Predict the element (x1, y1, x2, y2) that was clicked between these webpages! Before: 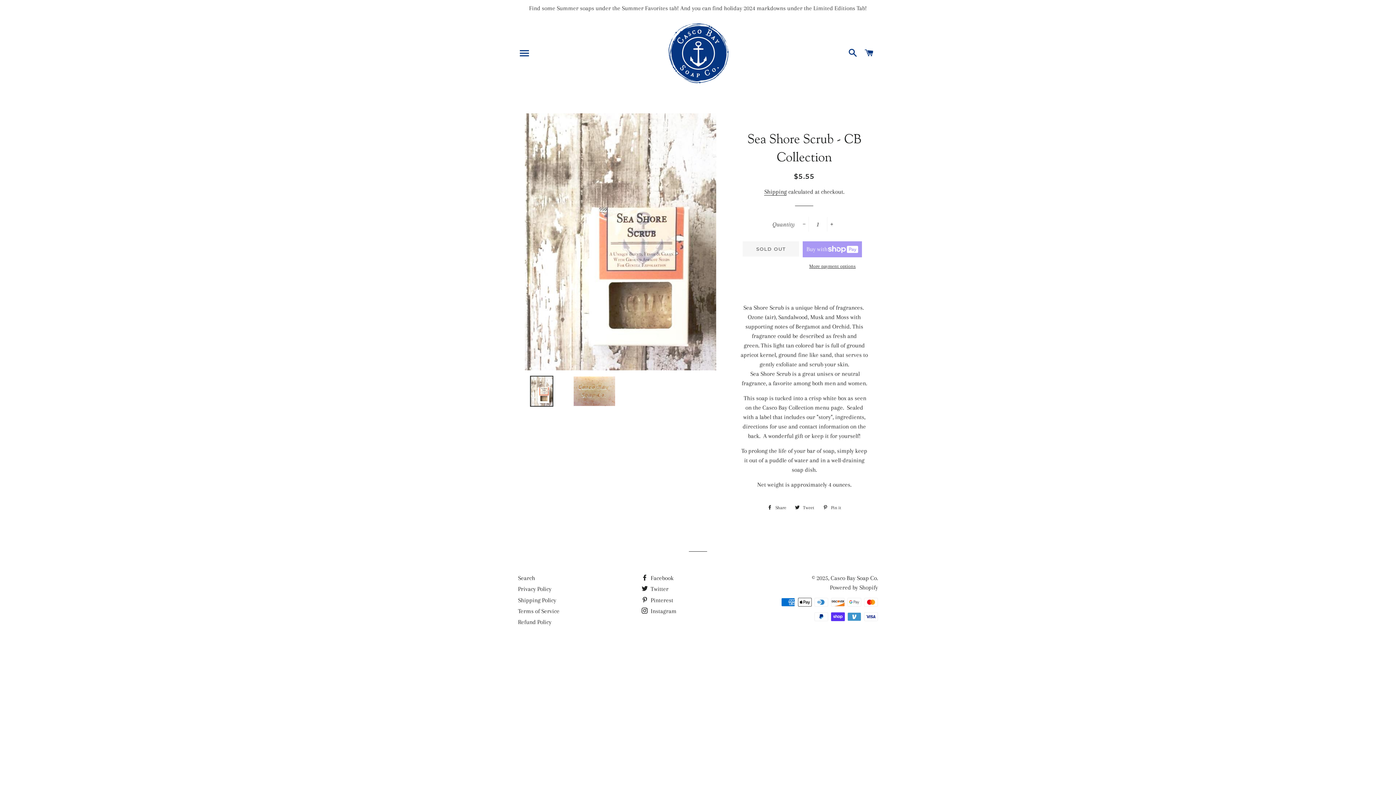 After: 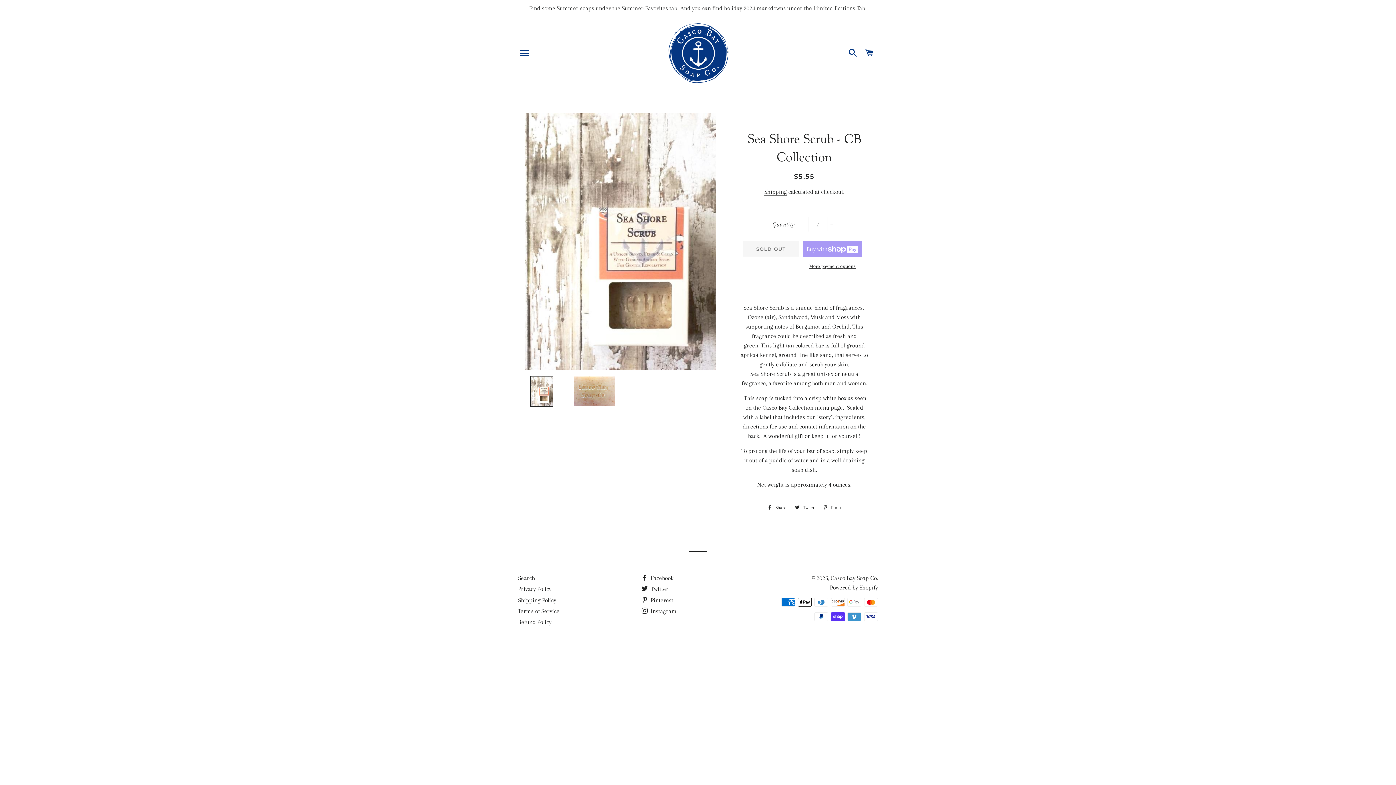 Action: bbox: (518, 376, 565, 406)